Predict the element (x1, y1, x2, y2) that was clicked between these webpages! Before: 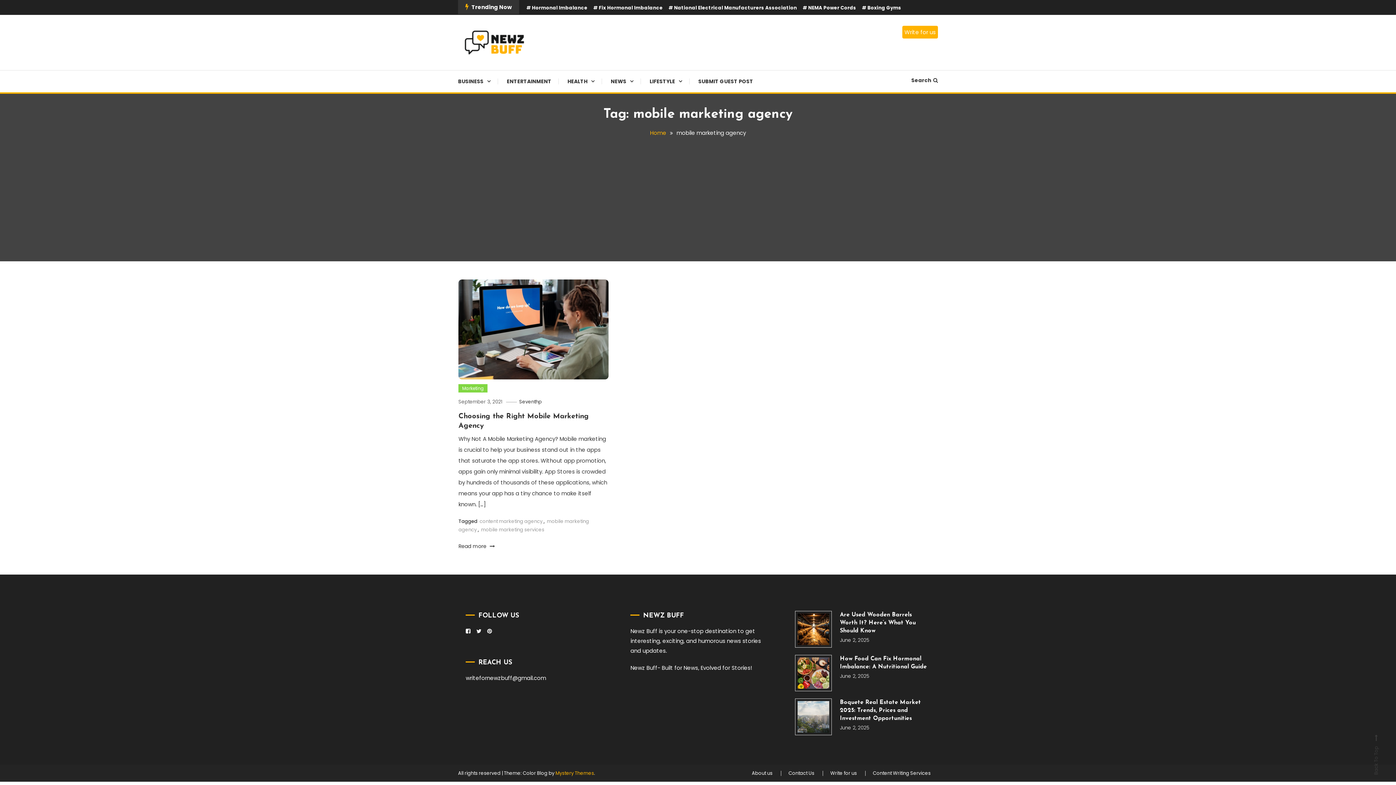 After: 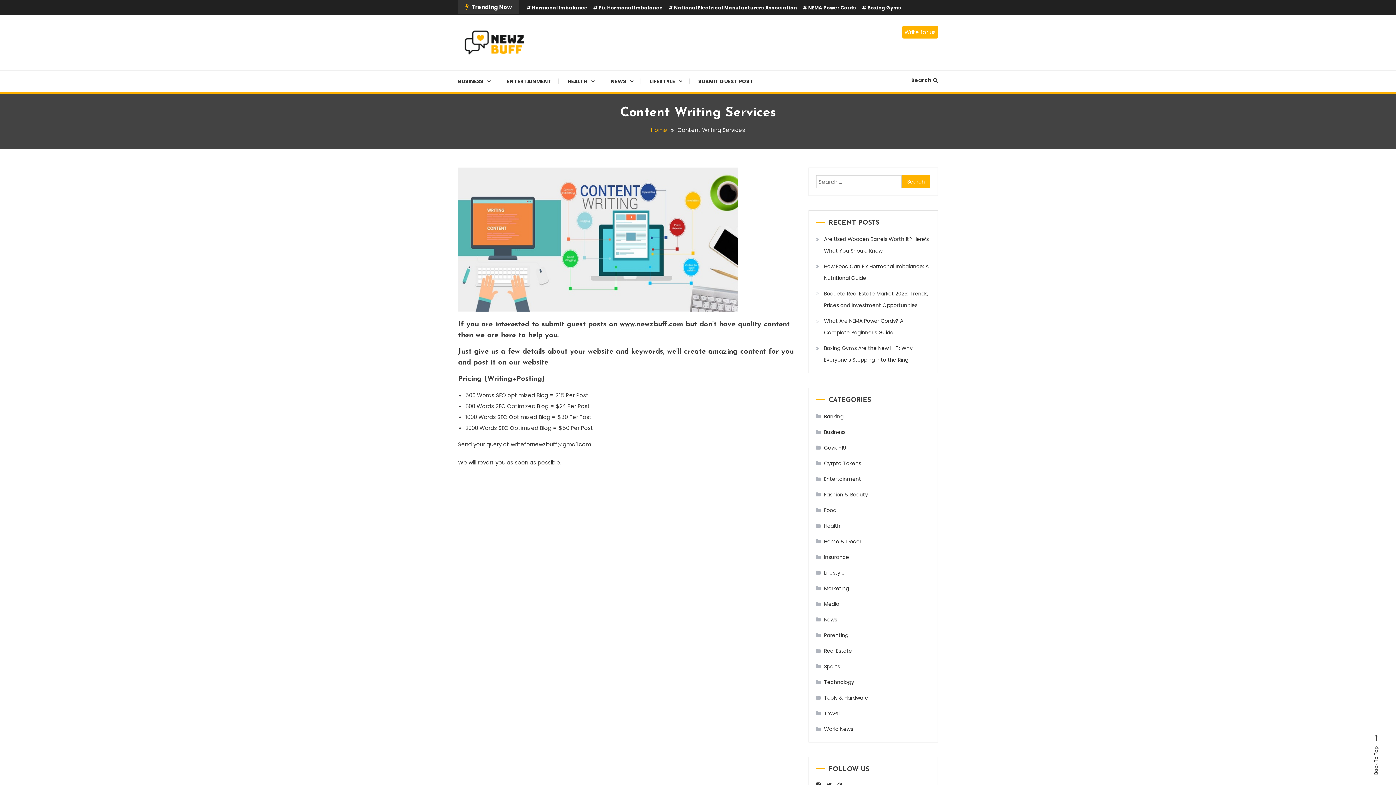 Action: bbox: (865, 771, 938, 776) label: Content Writing Services